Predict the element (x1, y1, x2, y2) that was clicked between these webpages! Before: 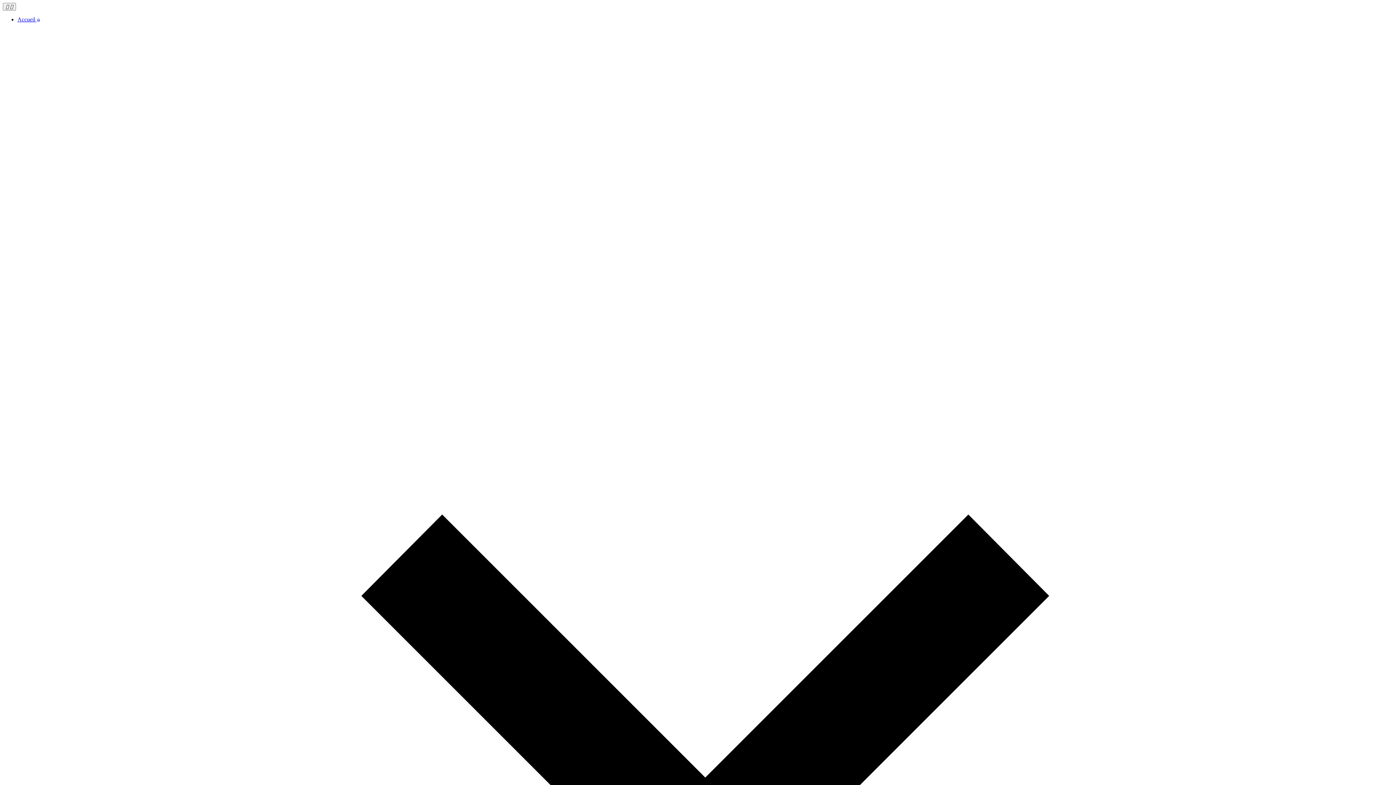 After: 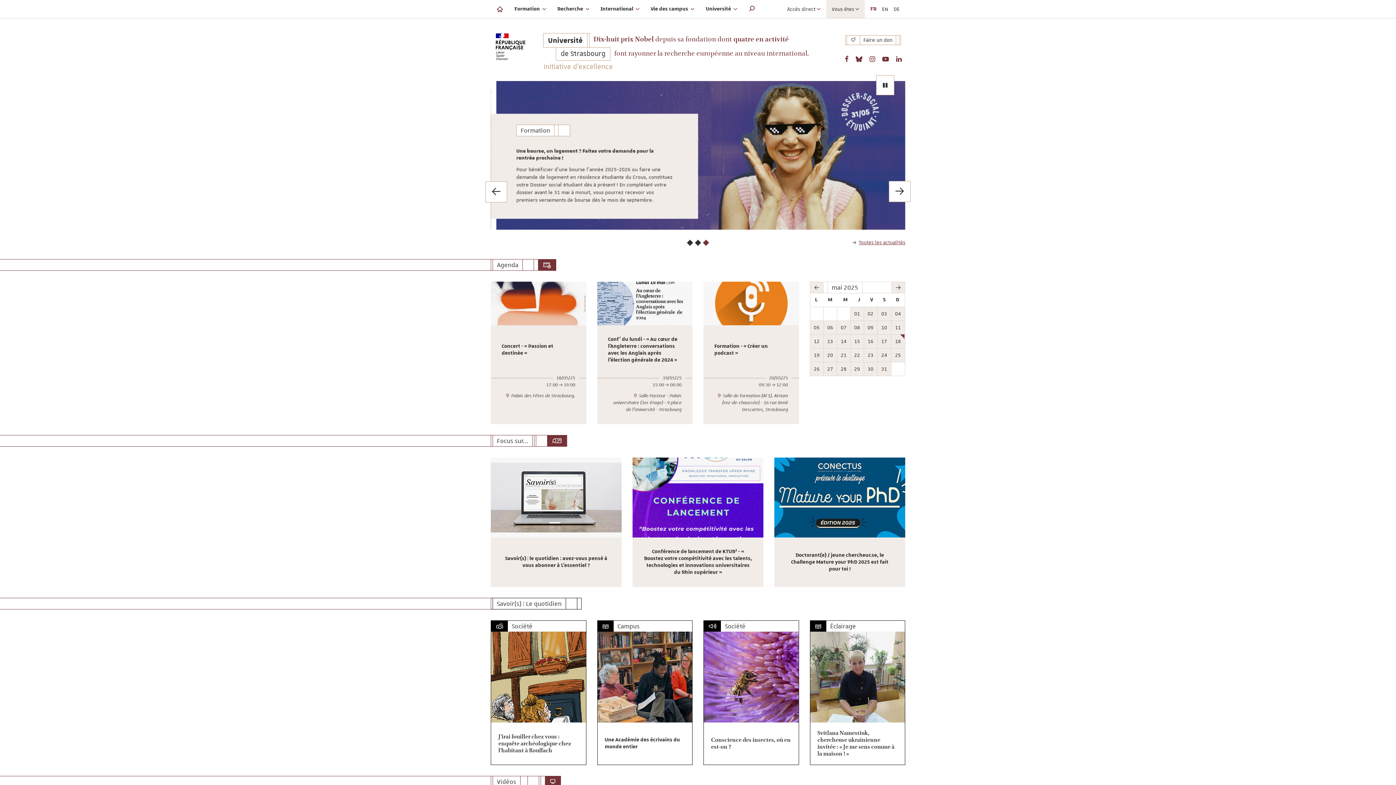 Action: bbox: (17, 16, 40, 22) label: Accueil 
Accueil